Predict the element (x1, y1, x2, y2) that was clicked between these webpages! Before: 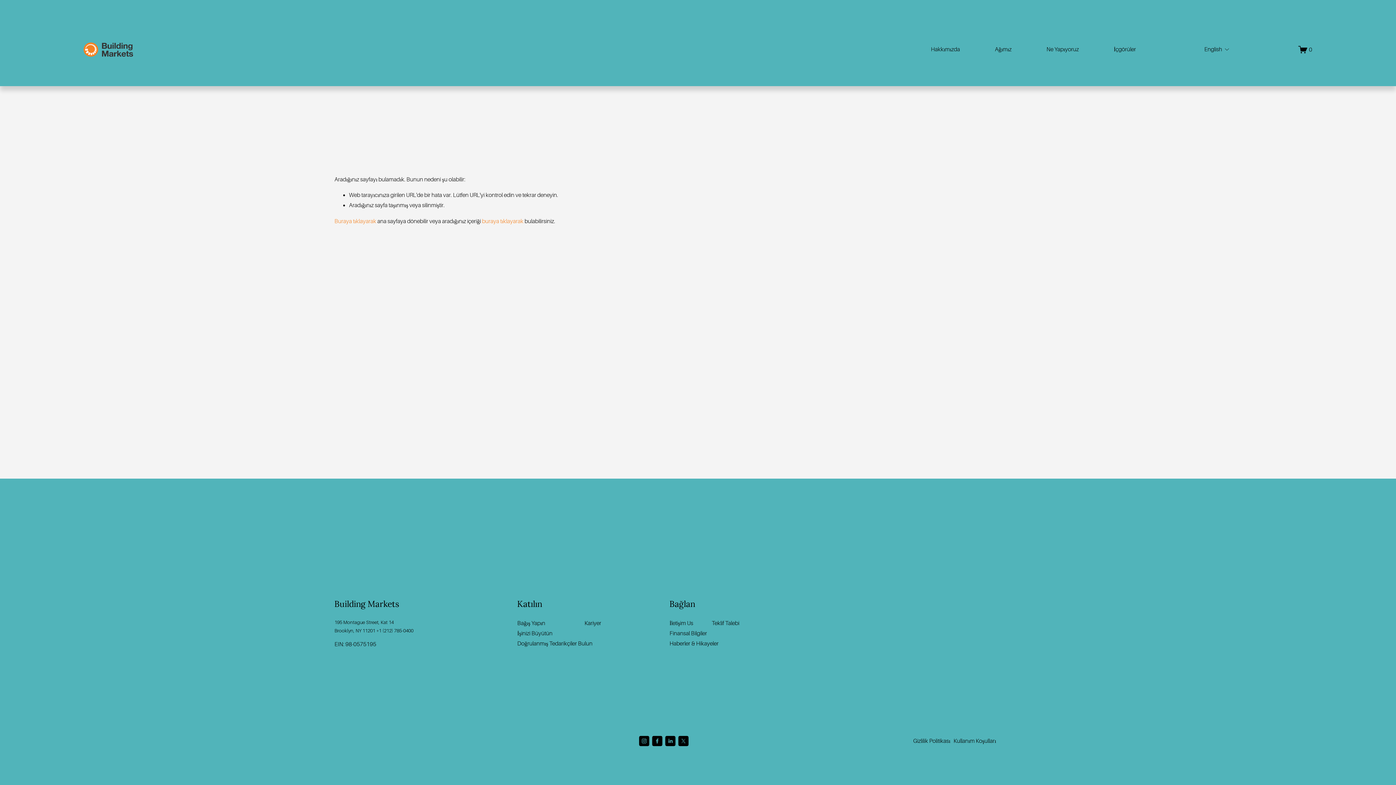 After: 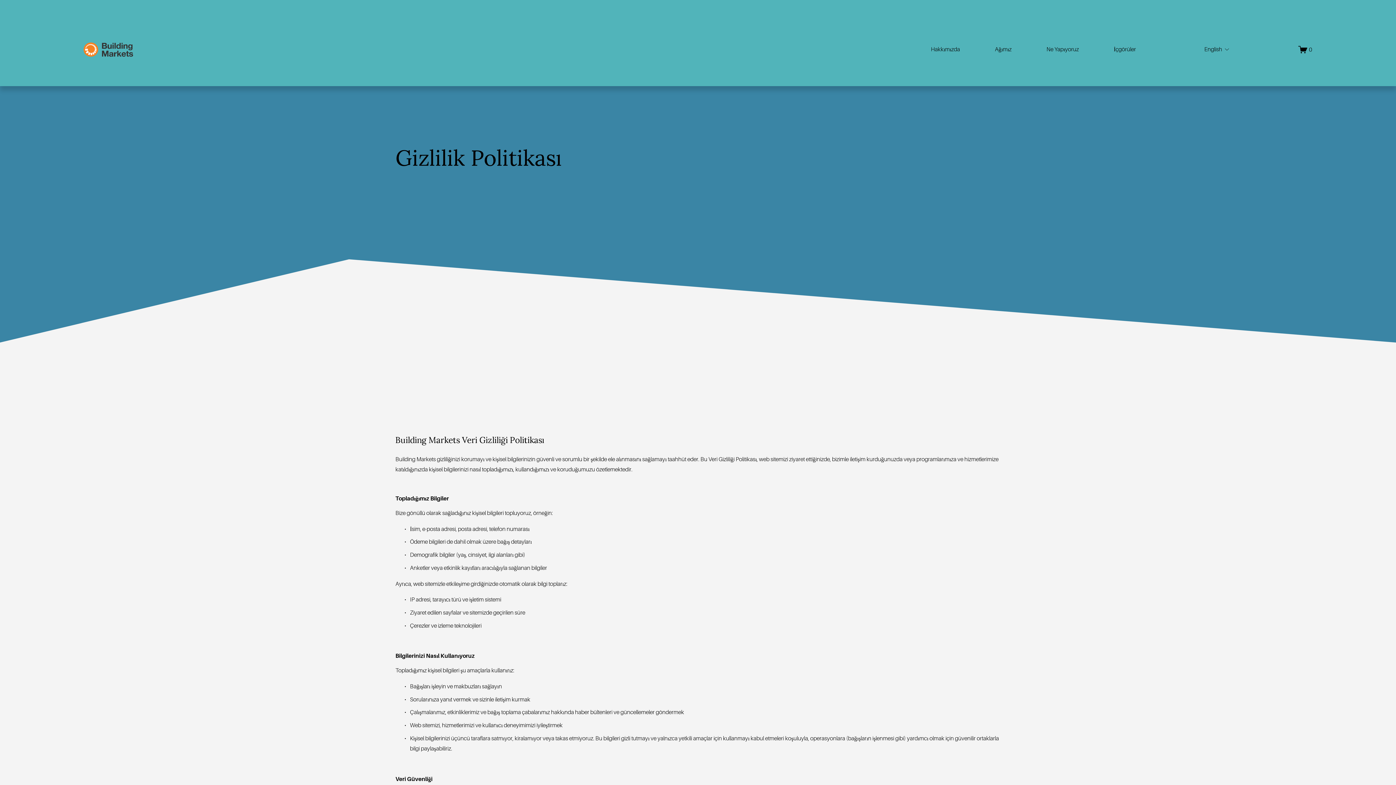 Action: label: Gizlilik Politikası bbox: (913, 736, 950, 746)